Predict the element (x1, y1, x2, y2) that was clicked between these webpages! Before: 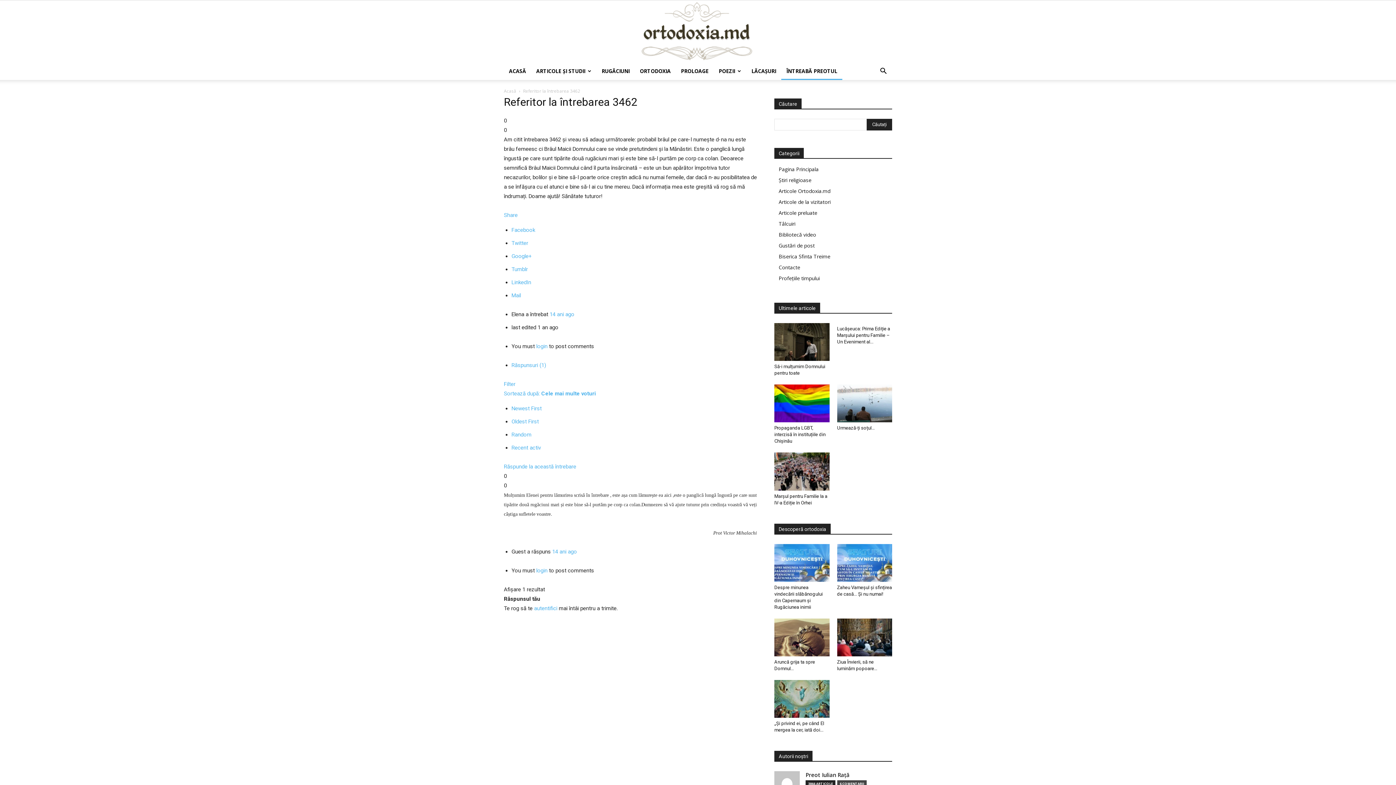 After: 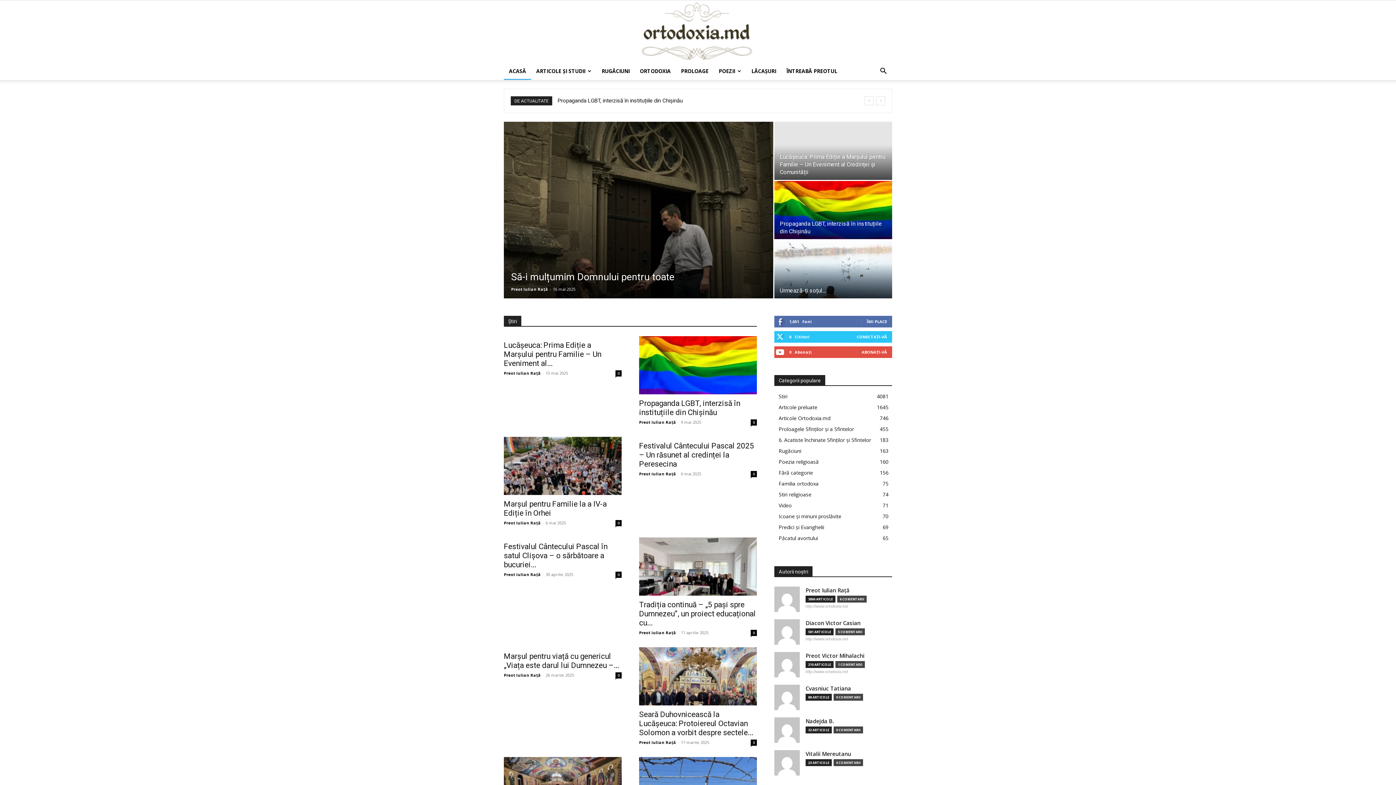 Action: label: Acasă bbox: (504, 88, 516, 94)